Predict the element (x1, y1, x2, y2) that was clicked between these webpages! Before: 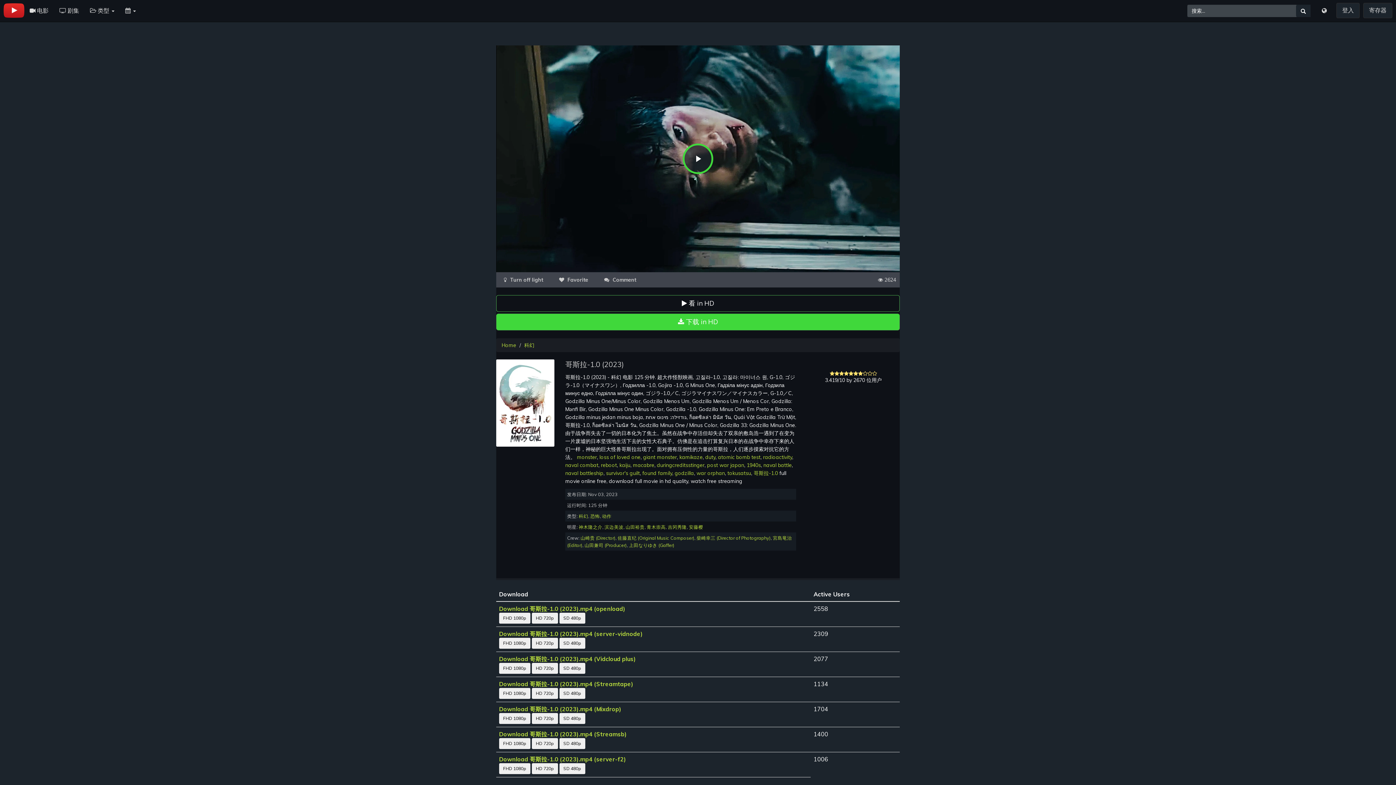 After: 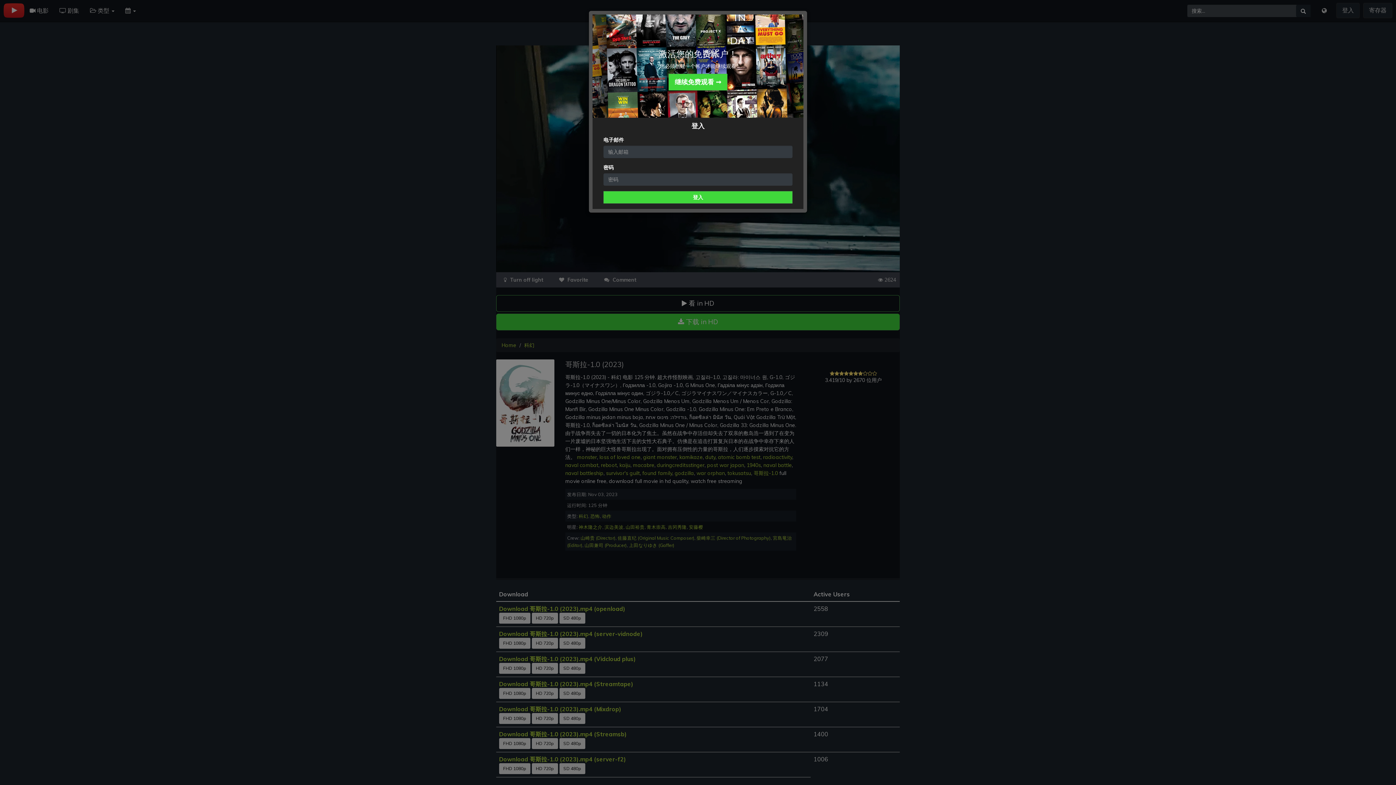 Action: bbox: (1336, 2, 1360, 18) label: 登入